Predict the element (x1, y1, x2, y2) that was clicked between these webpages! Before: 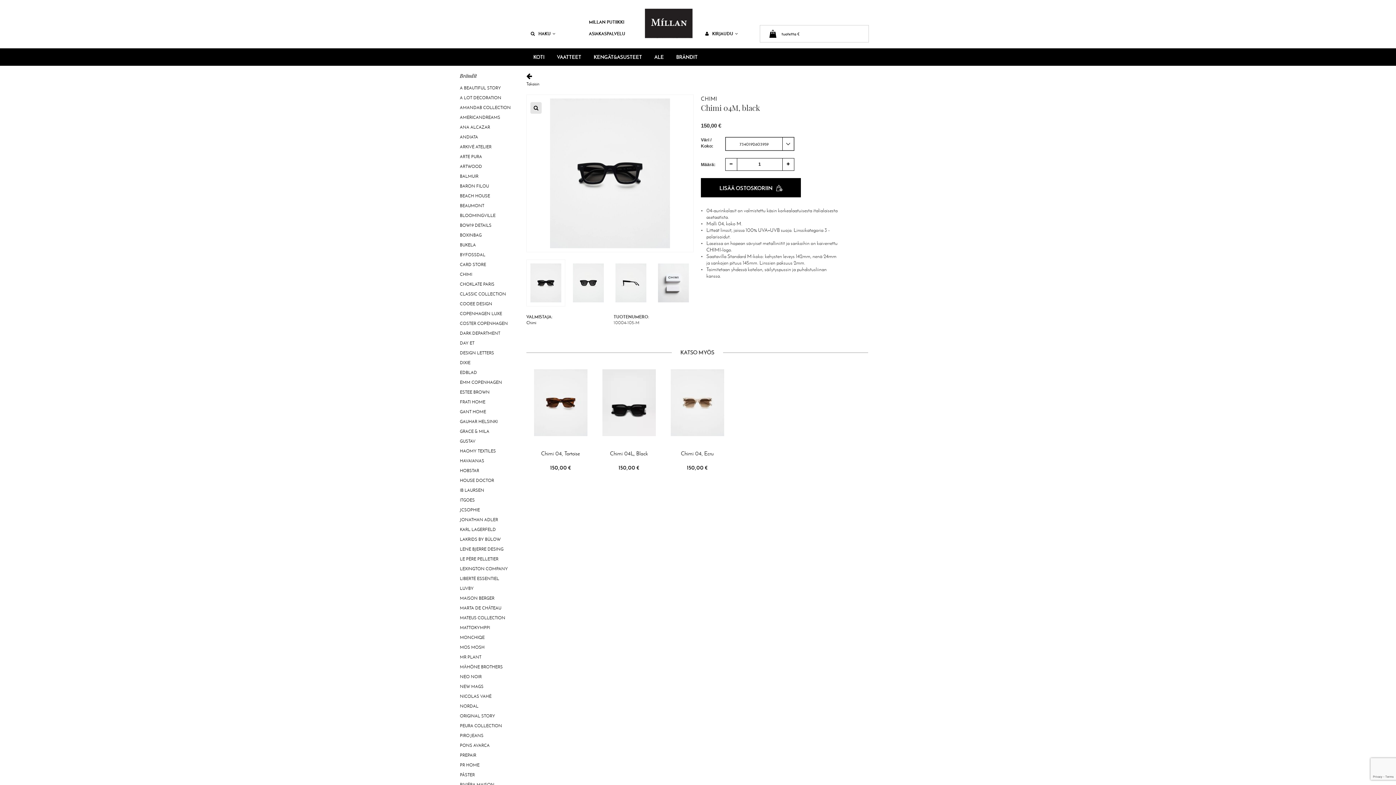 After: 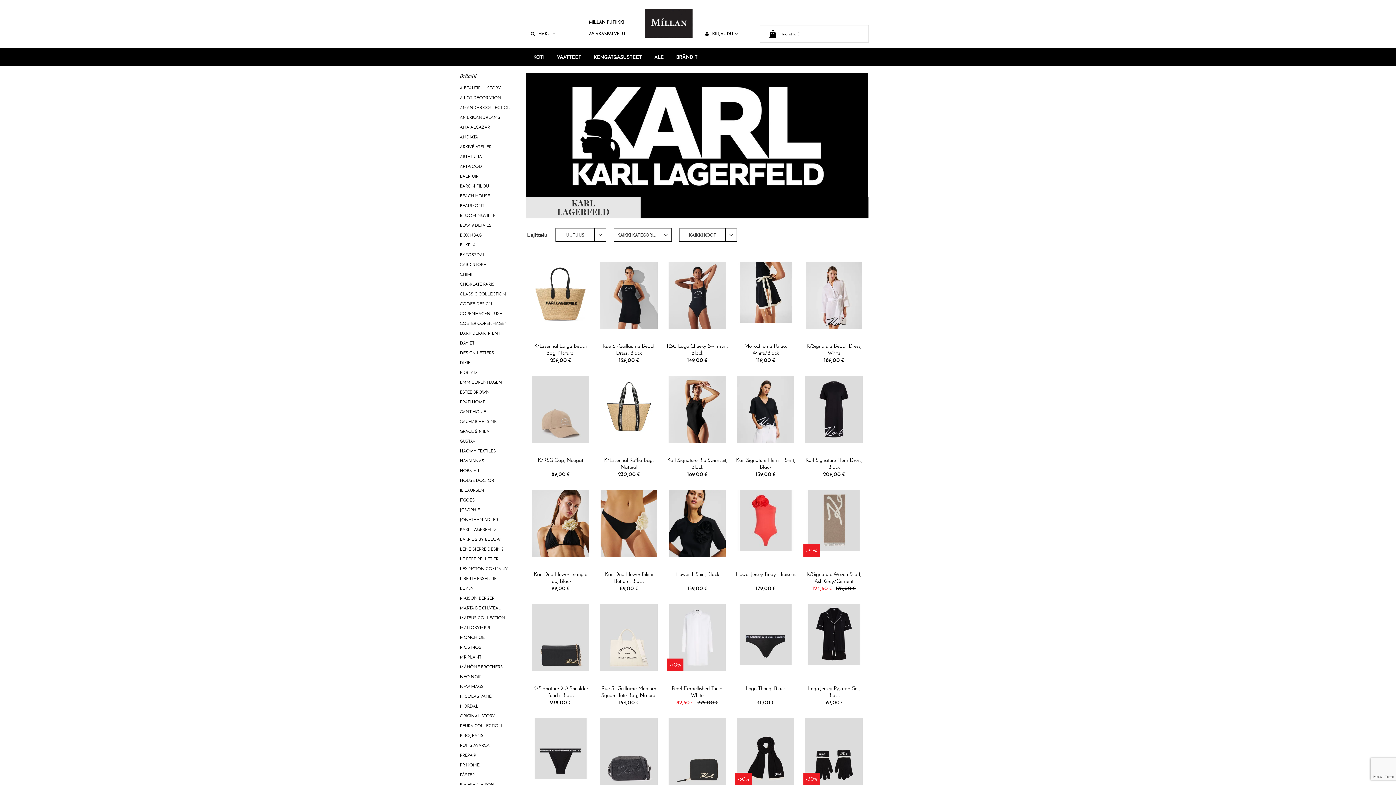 Action: bbox: (460, 527, 496, 532) label: KARL LAGERFELD